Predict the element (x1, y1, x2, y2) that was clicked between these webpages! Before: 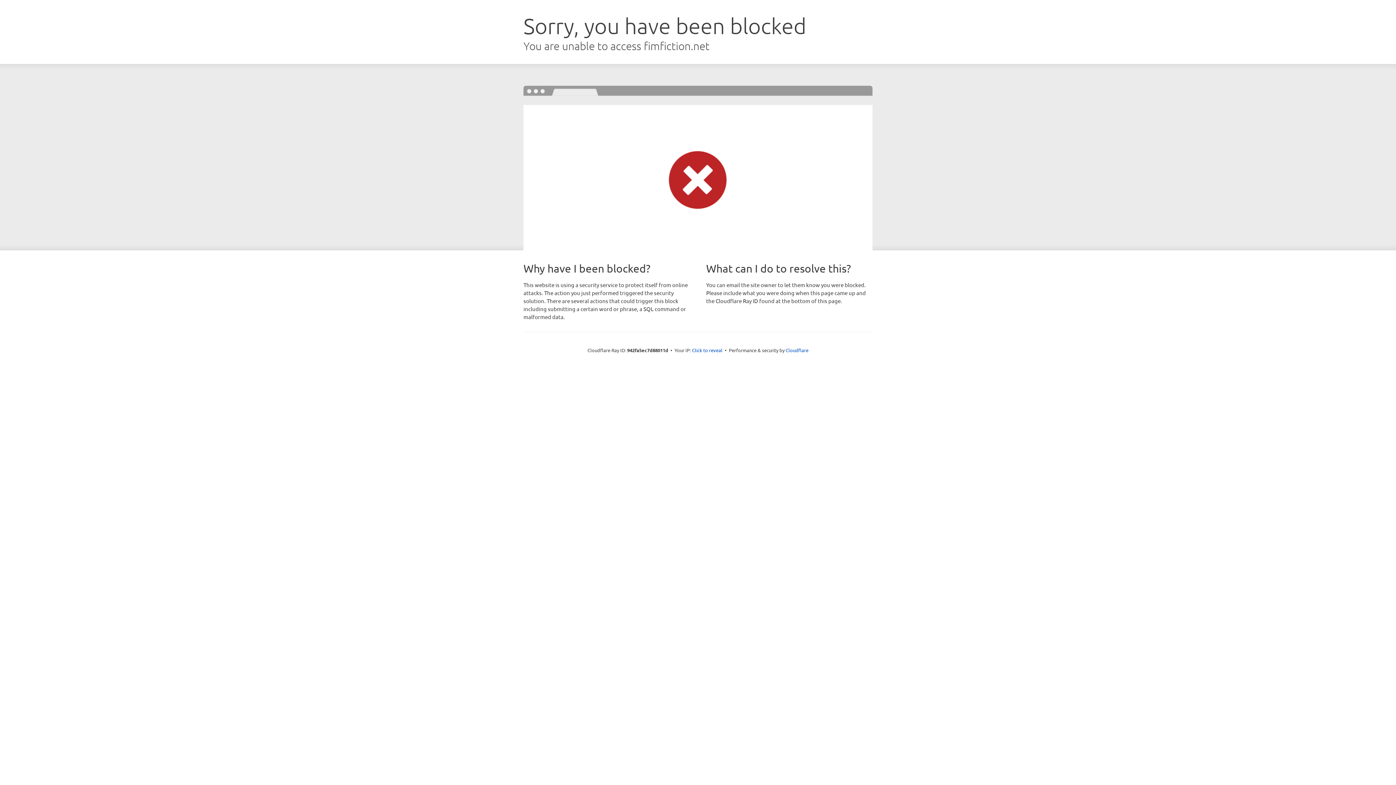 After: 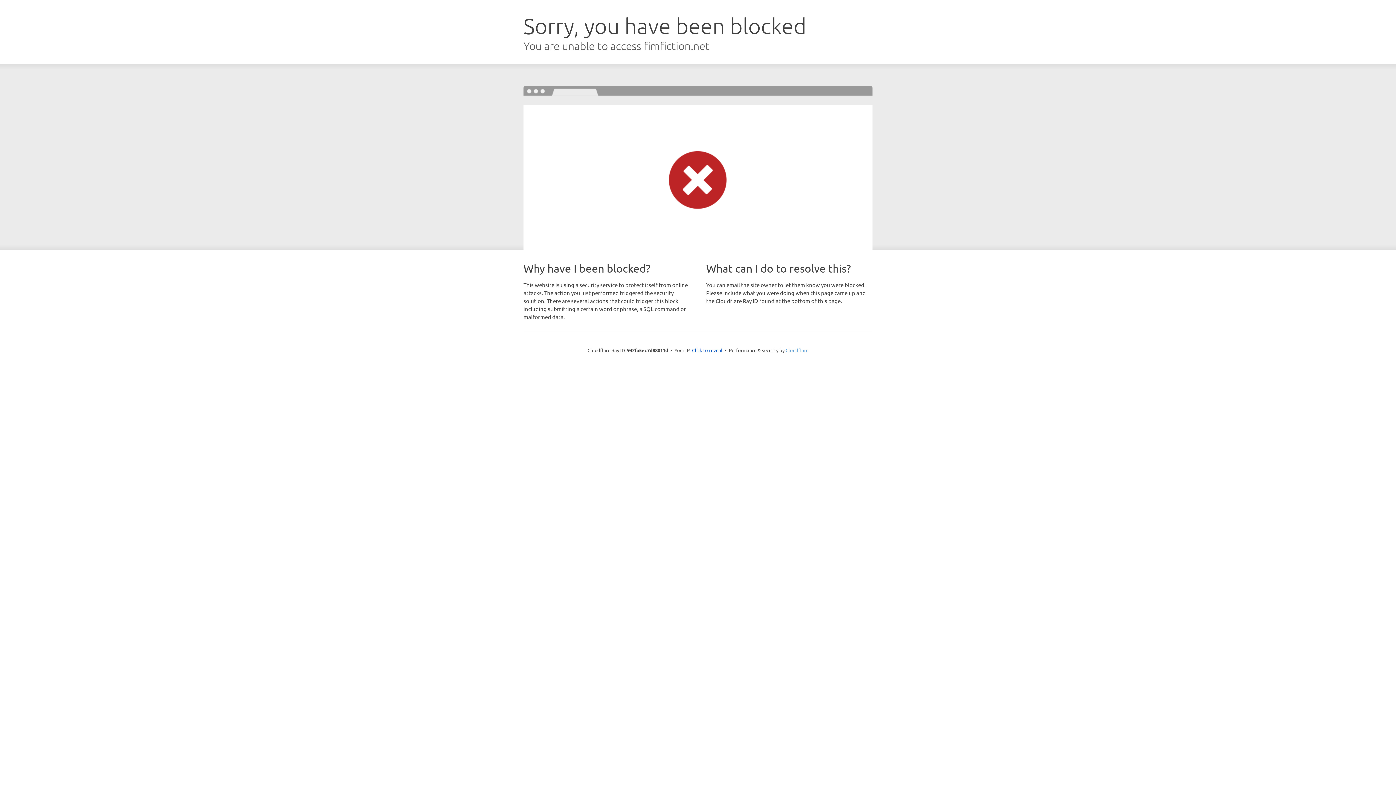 Action: bbox: (785, 347, 808, 353) label: Cloudflare